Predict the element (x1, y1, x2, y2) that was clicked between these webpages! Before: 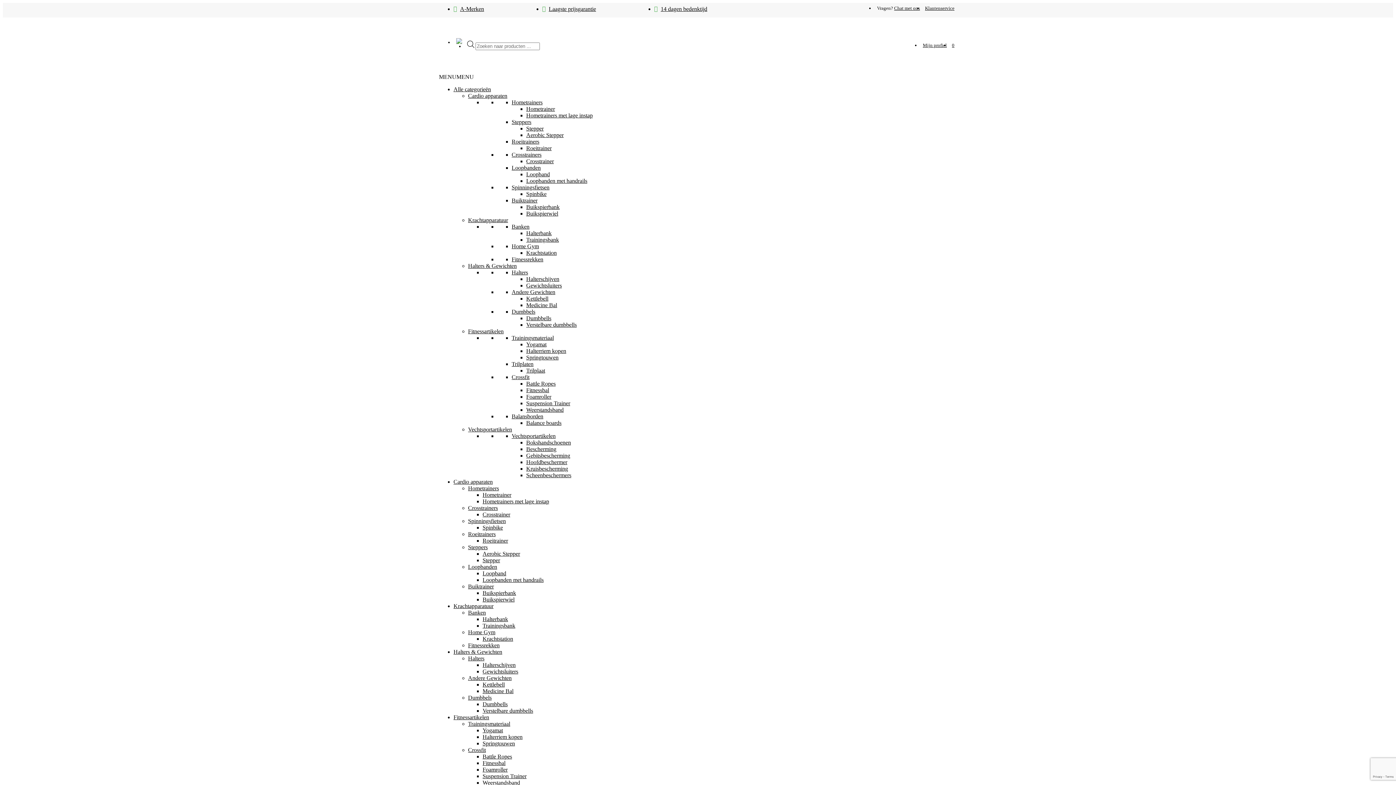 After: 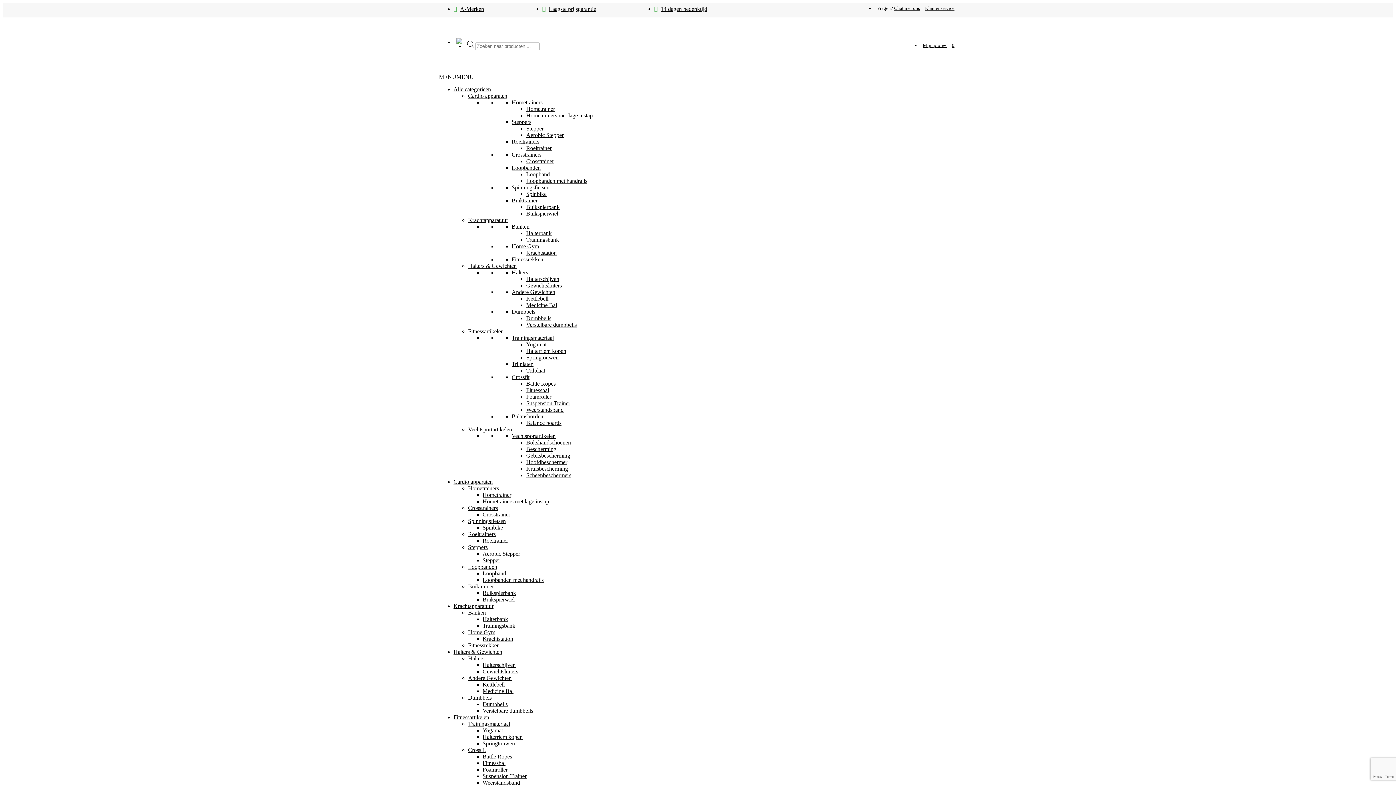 Action: bbox: (526, 230, 551, 236) label: Halterbank